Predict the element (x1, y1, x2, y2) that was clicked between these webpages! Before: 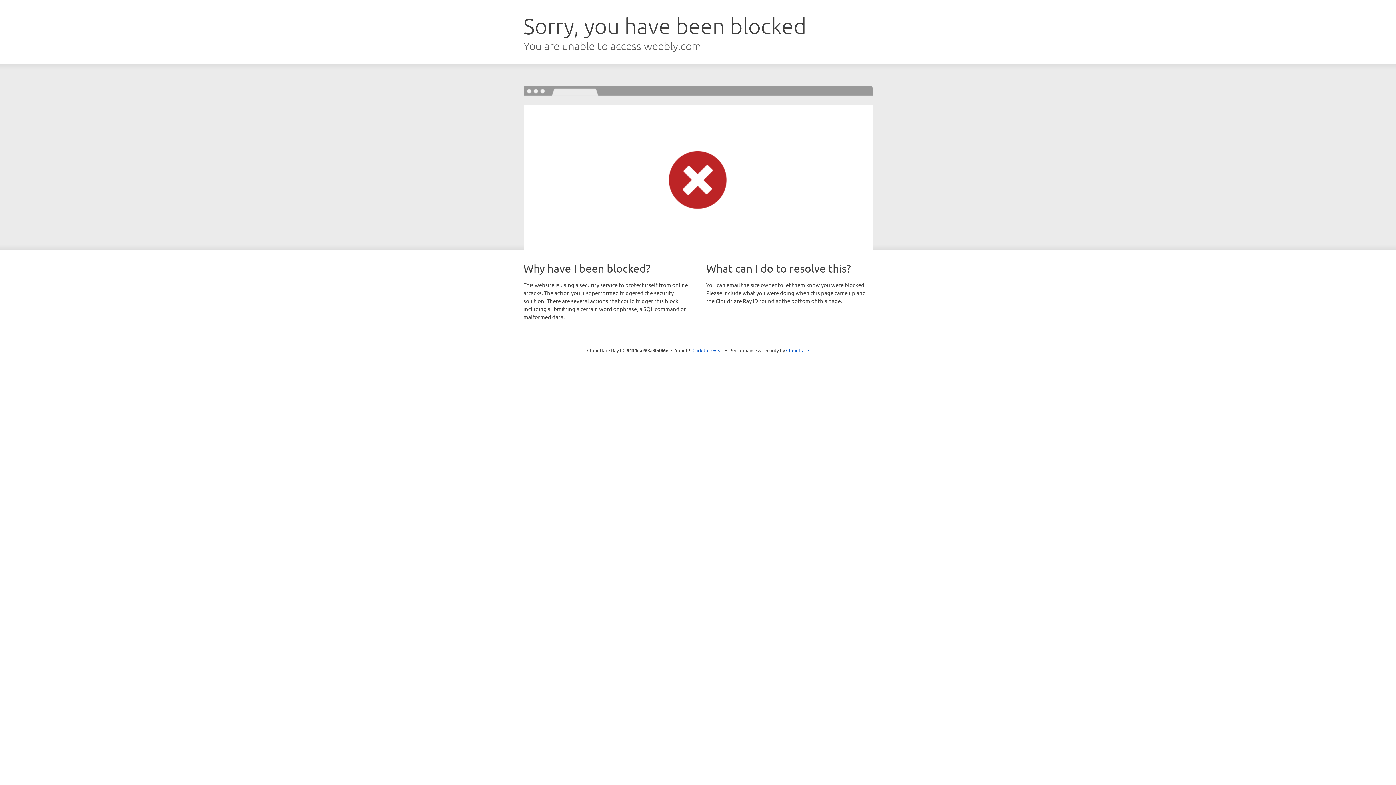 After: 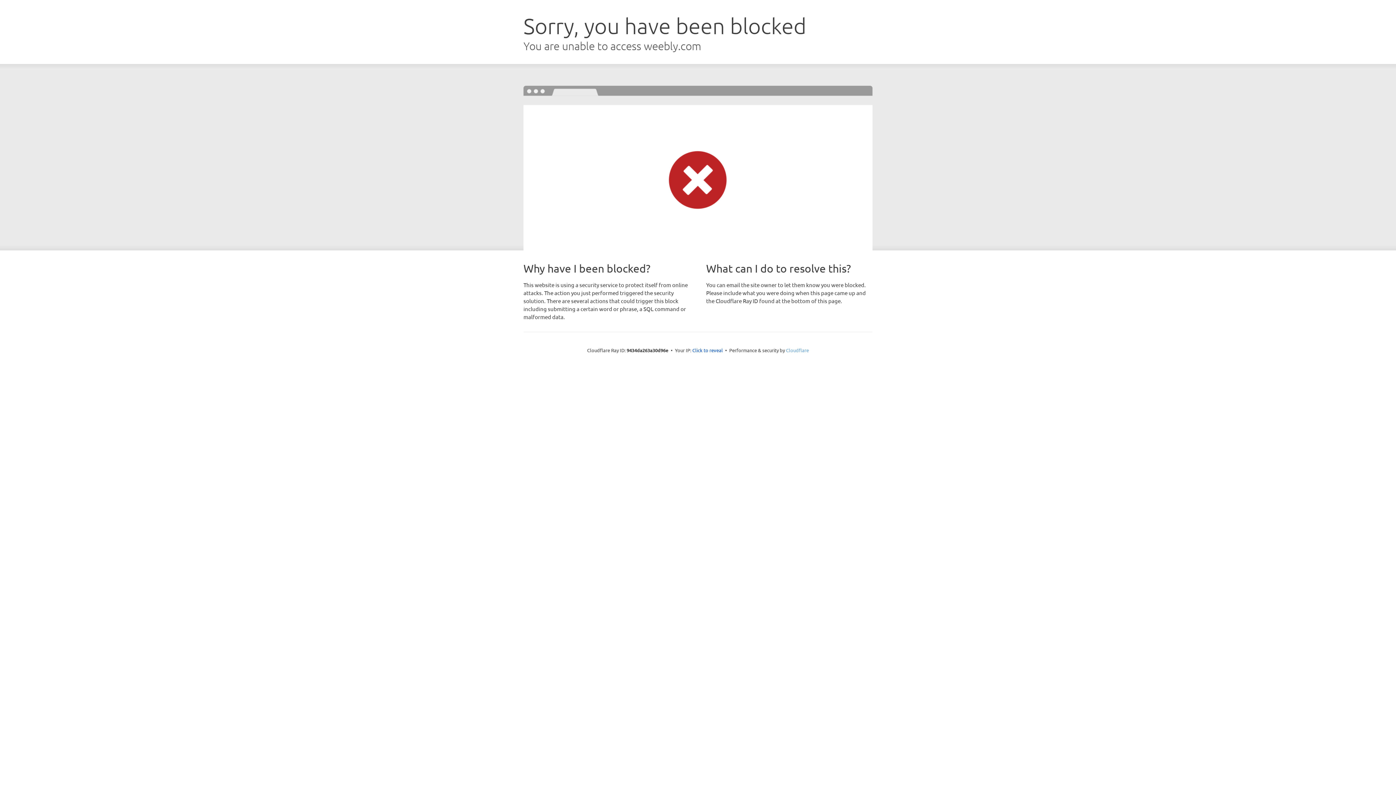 Action: bbox: (786, 347, 809, 353) label: Cloudflare